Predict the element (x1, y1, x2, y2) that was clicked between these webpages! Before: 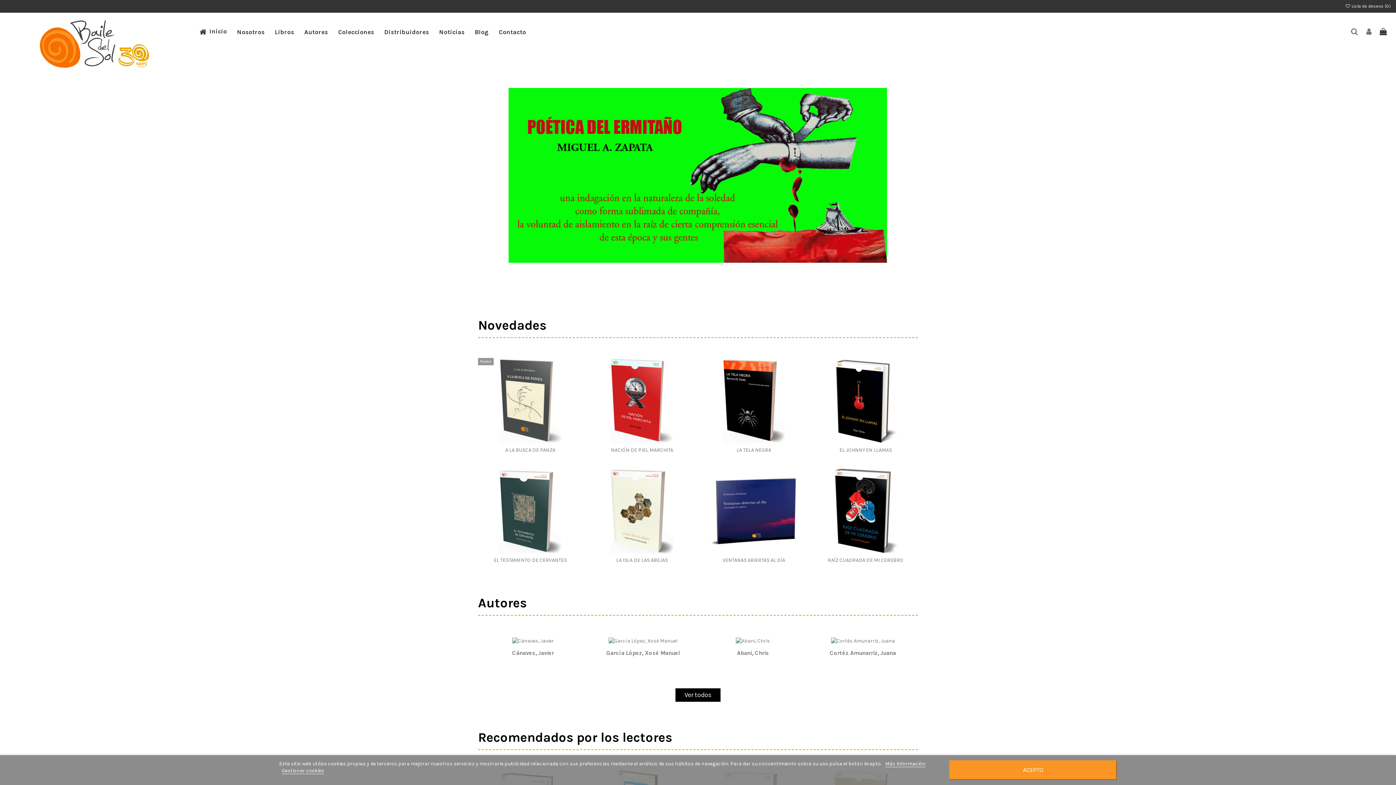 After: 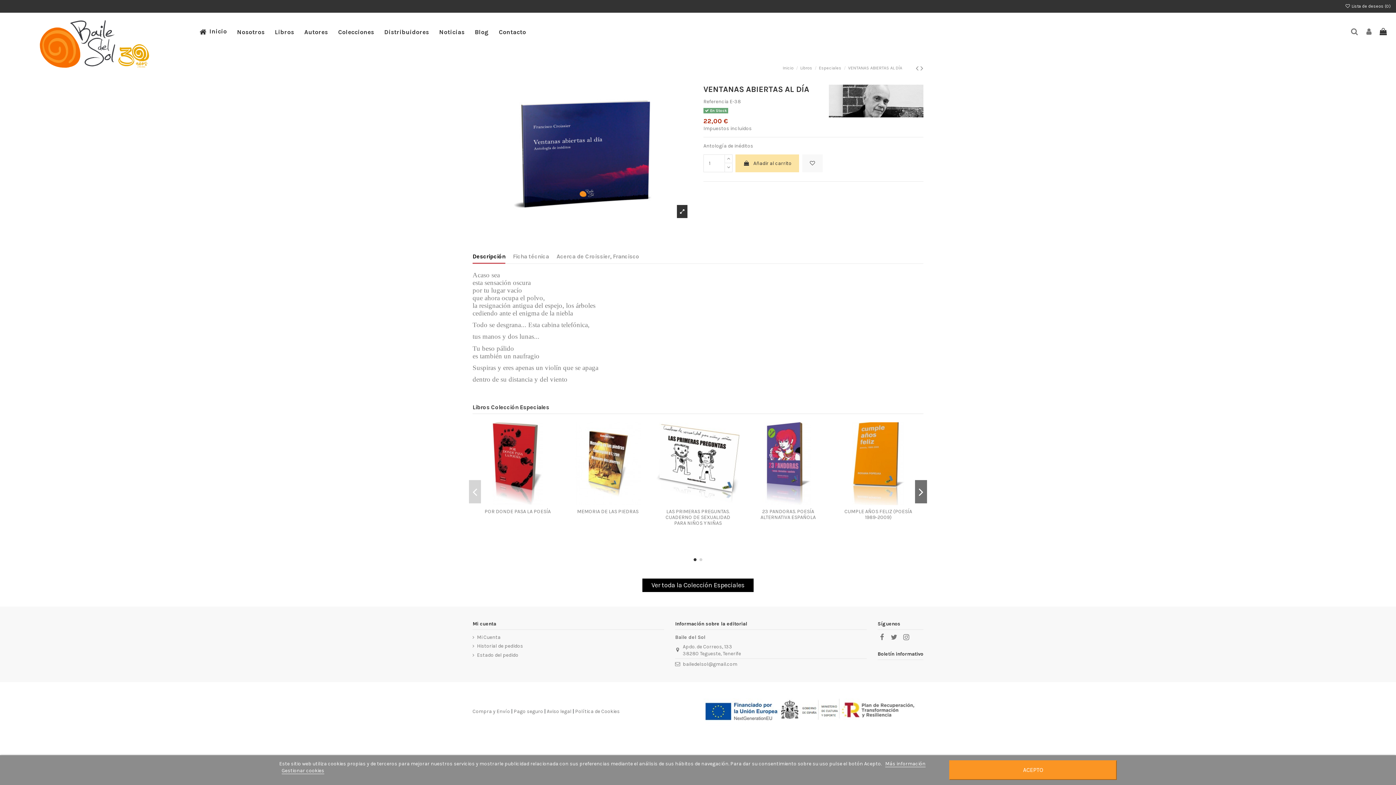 Action: label: VENTANAS ABIERTAS AL DÍA bbox: (722, 582, 785, 588)